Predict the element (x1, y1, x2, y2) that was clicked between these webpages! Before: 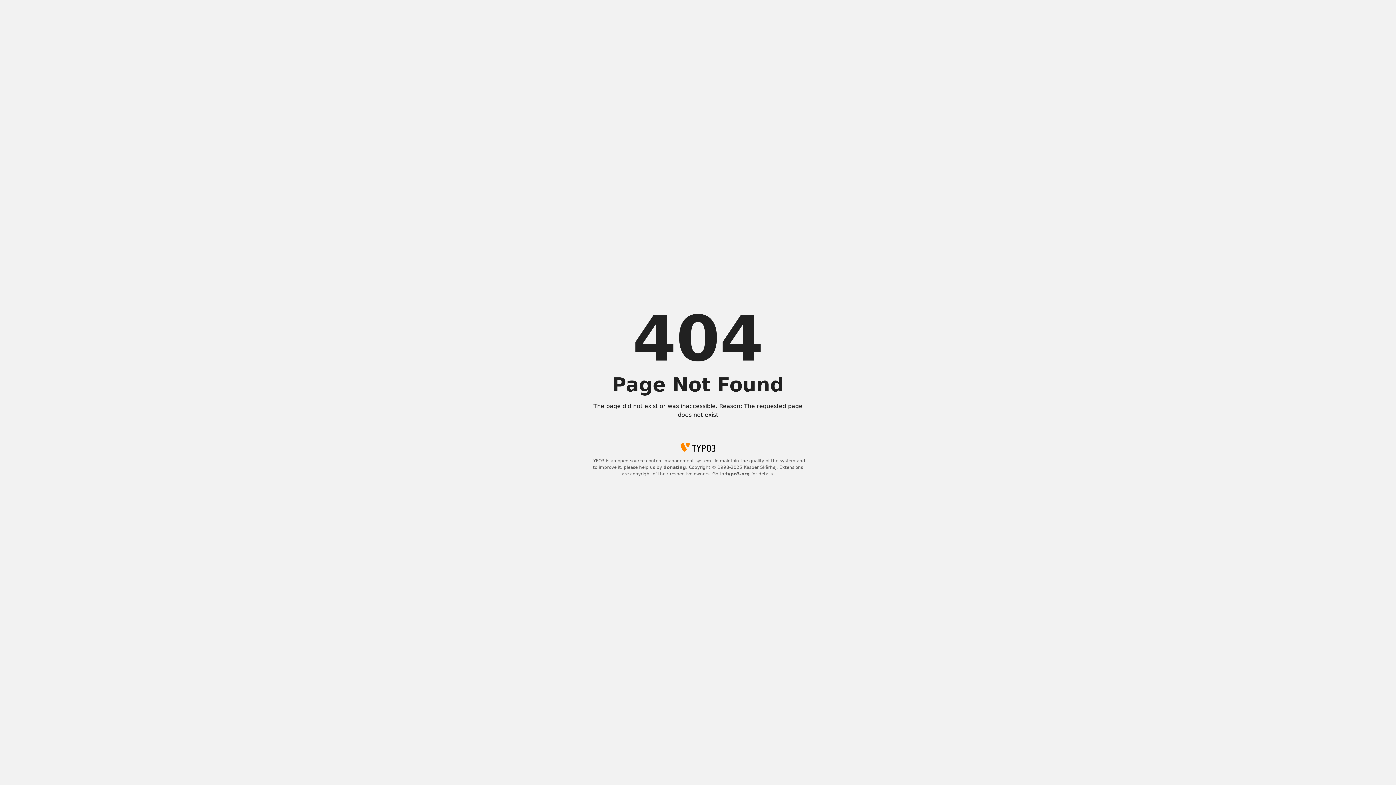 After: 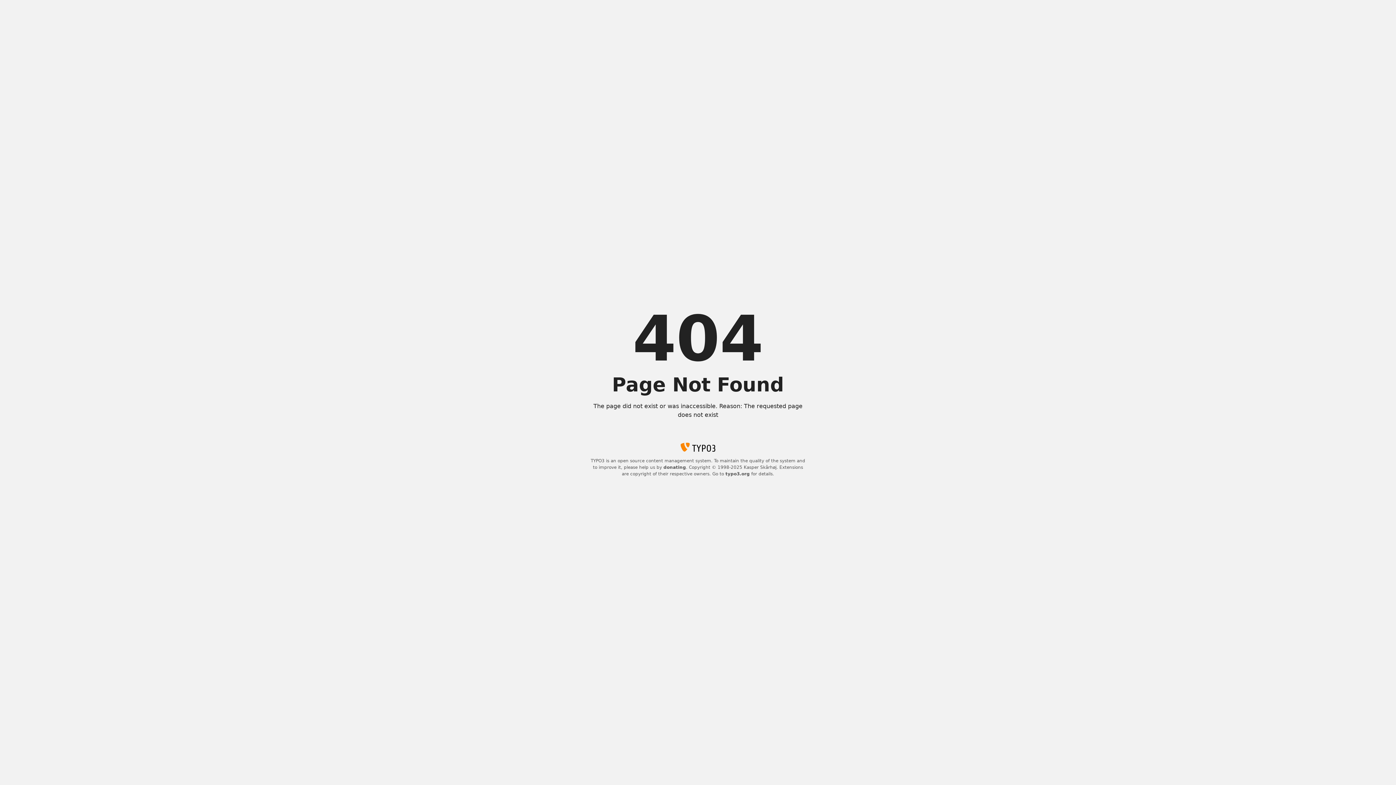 Action: label: donating bbox: (663, 465, 686, 470)